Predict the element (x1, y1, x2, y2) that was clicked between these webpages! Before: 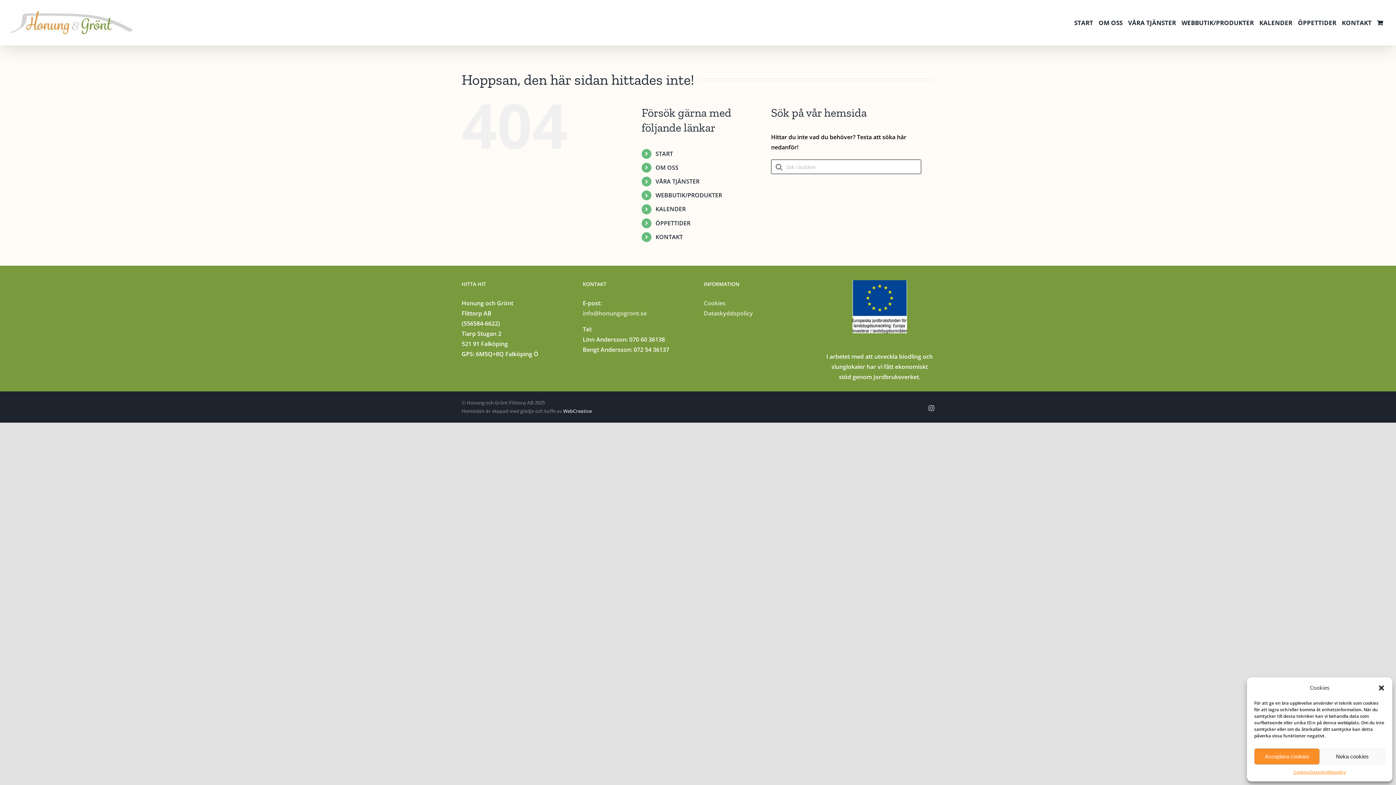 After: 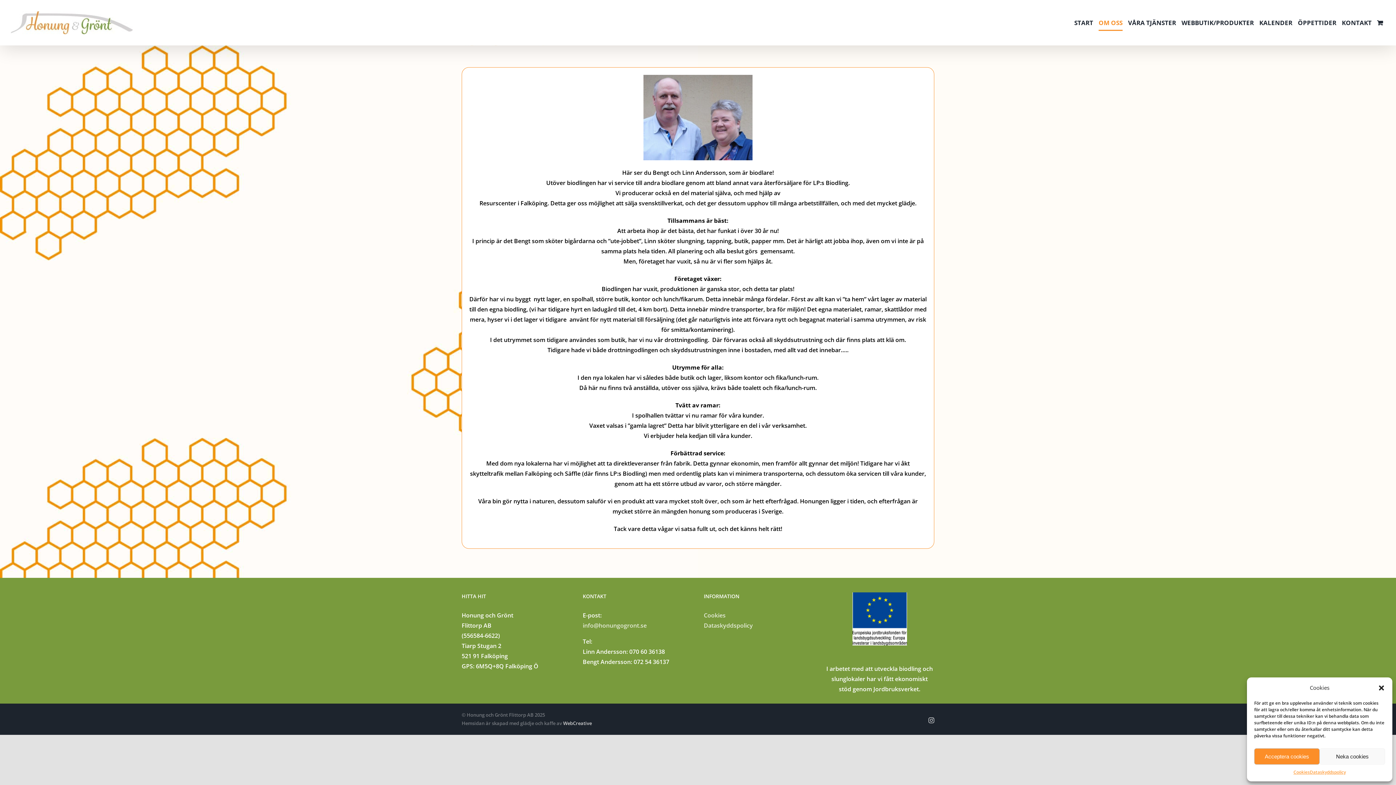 Action: label: OM OSS bbox: (1098, 0, 1122, 45)